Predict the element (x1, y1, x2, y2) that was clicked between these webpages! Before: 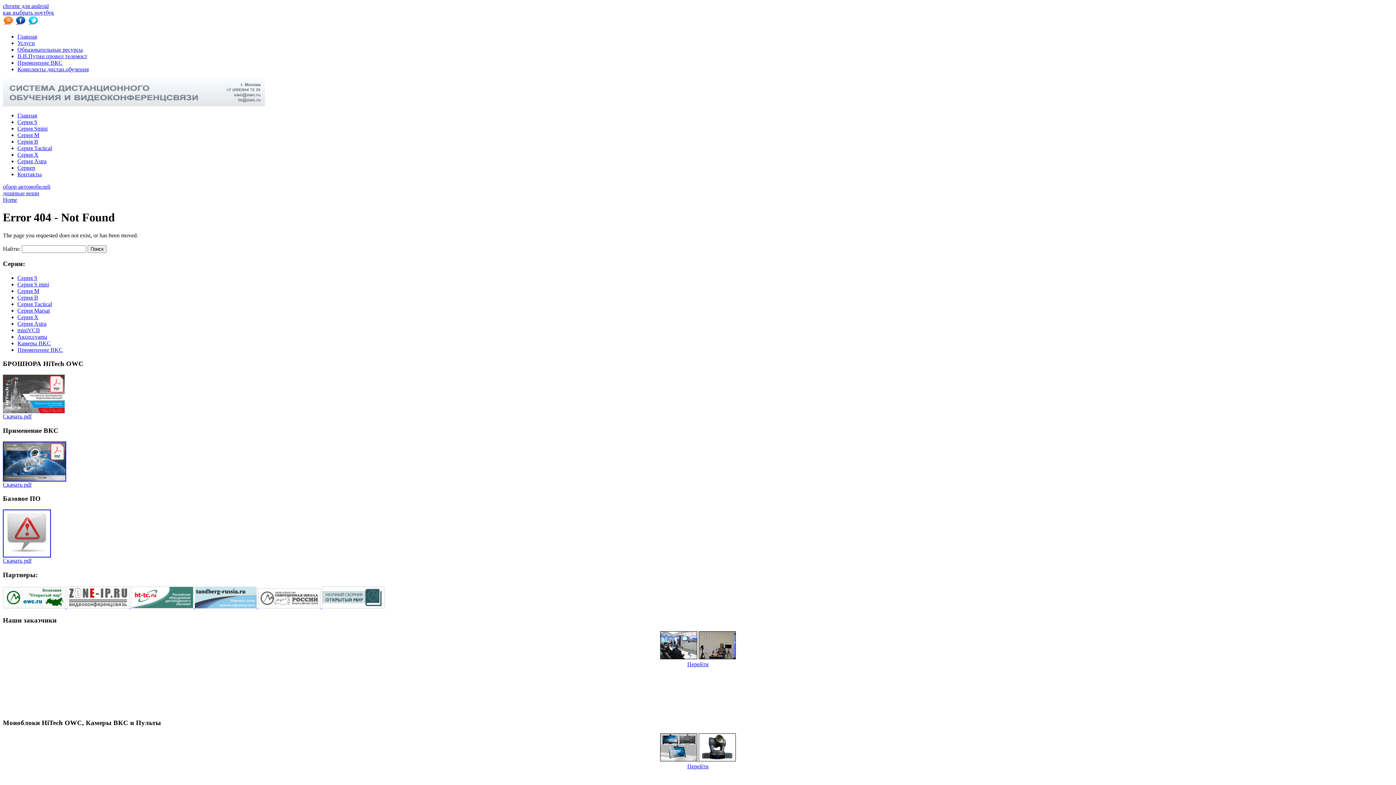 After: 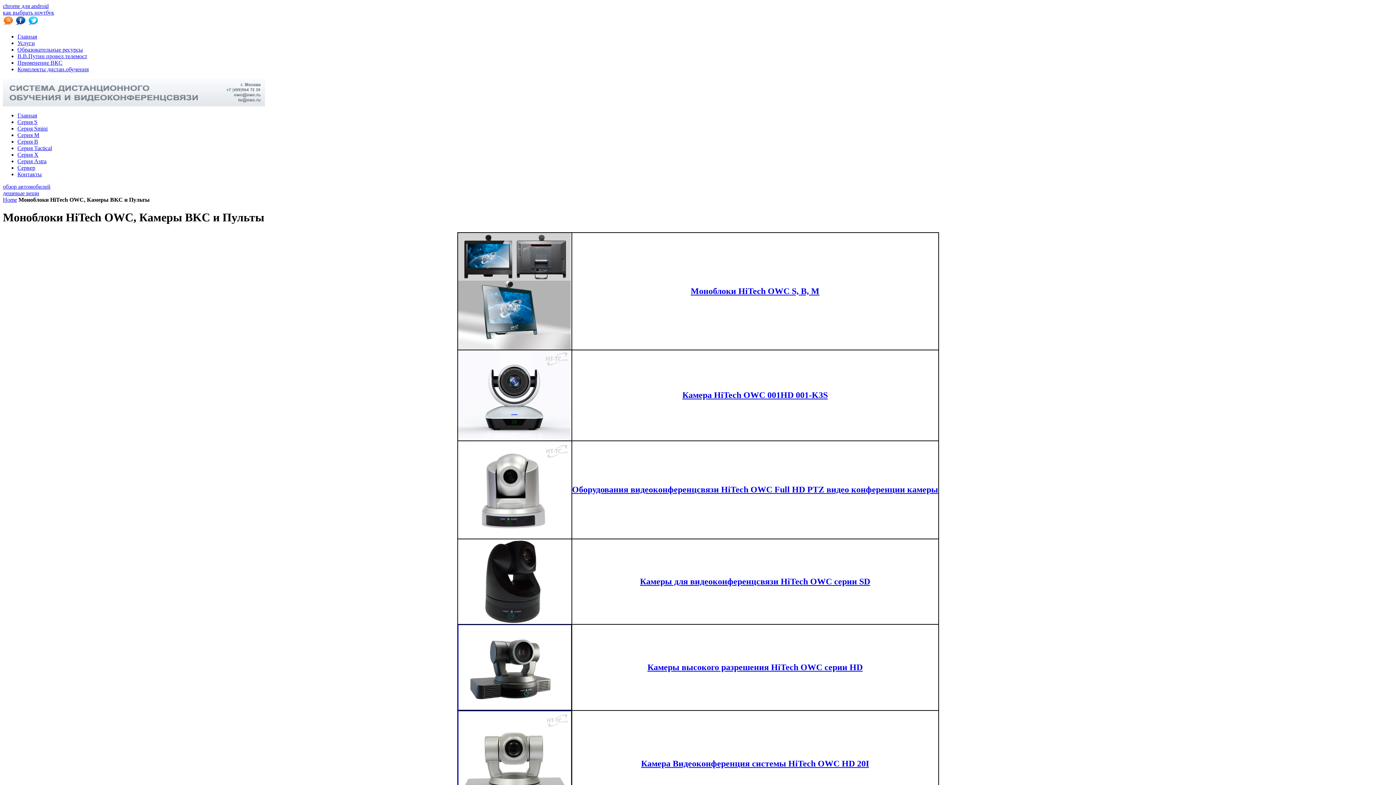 Action: bbox: (698, 756, 736, 763)